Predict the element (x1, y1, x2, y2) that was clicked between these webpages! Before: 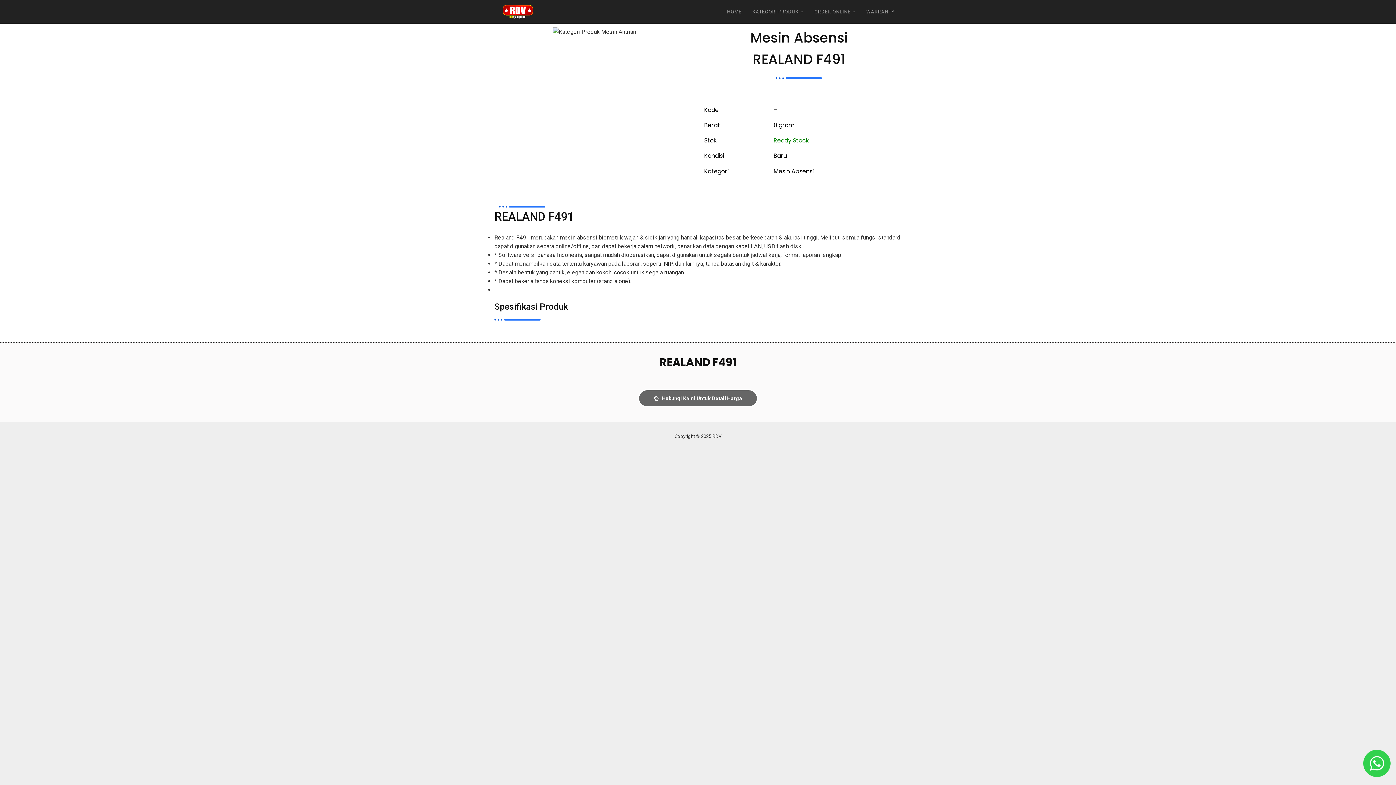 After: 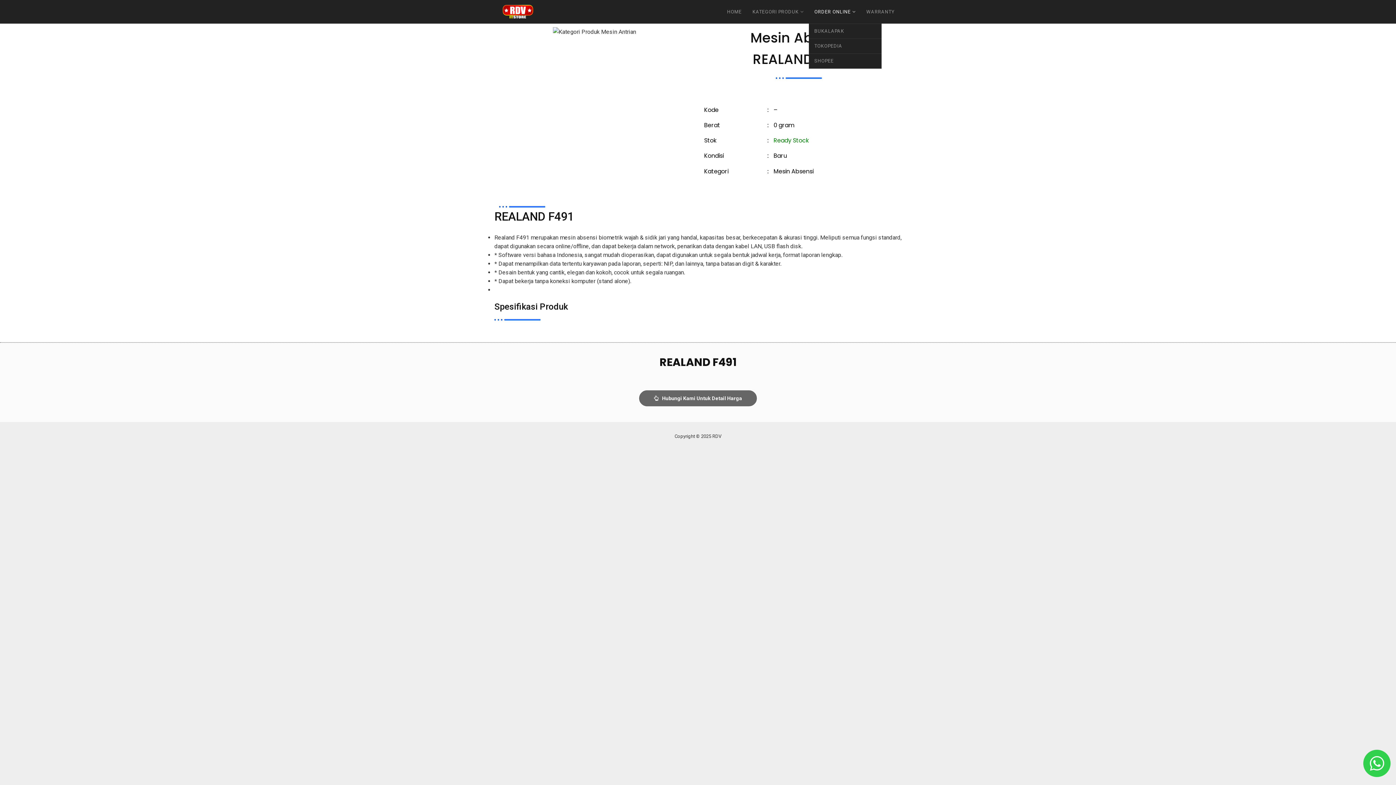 Action: label: ORDER ONLINE bbox: (809, 0, 861, 23)